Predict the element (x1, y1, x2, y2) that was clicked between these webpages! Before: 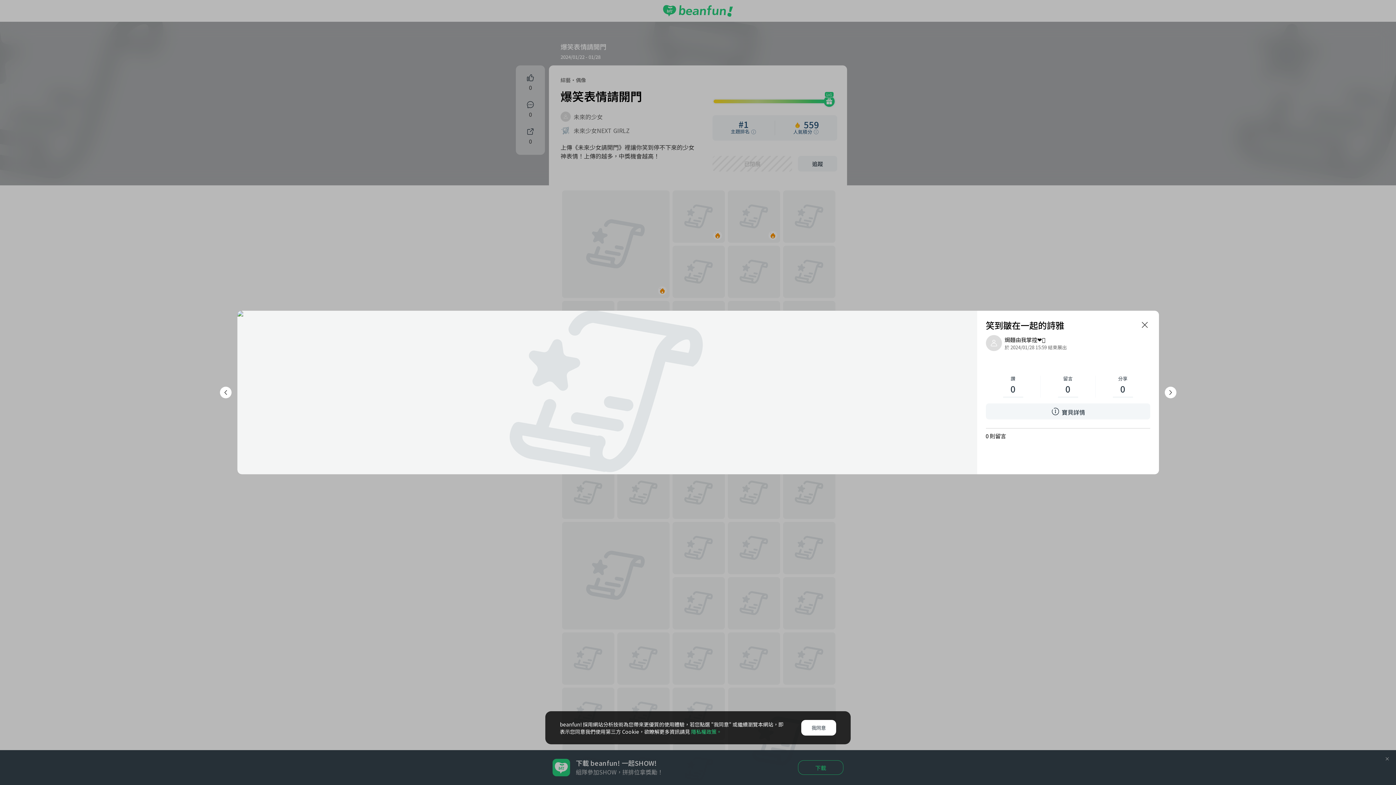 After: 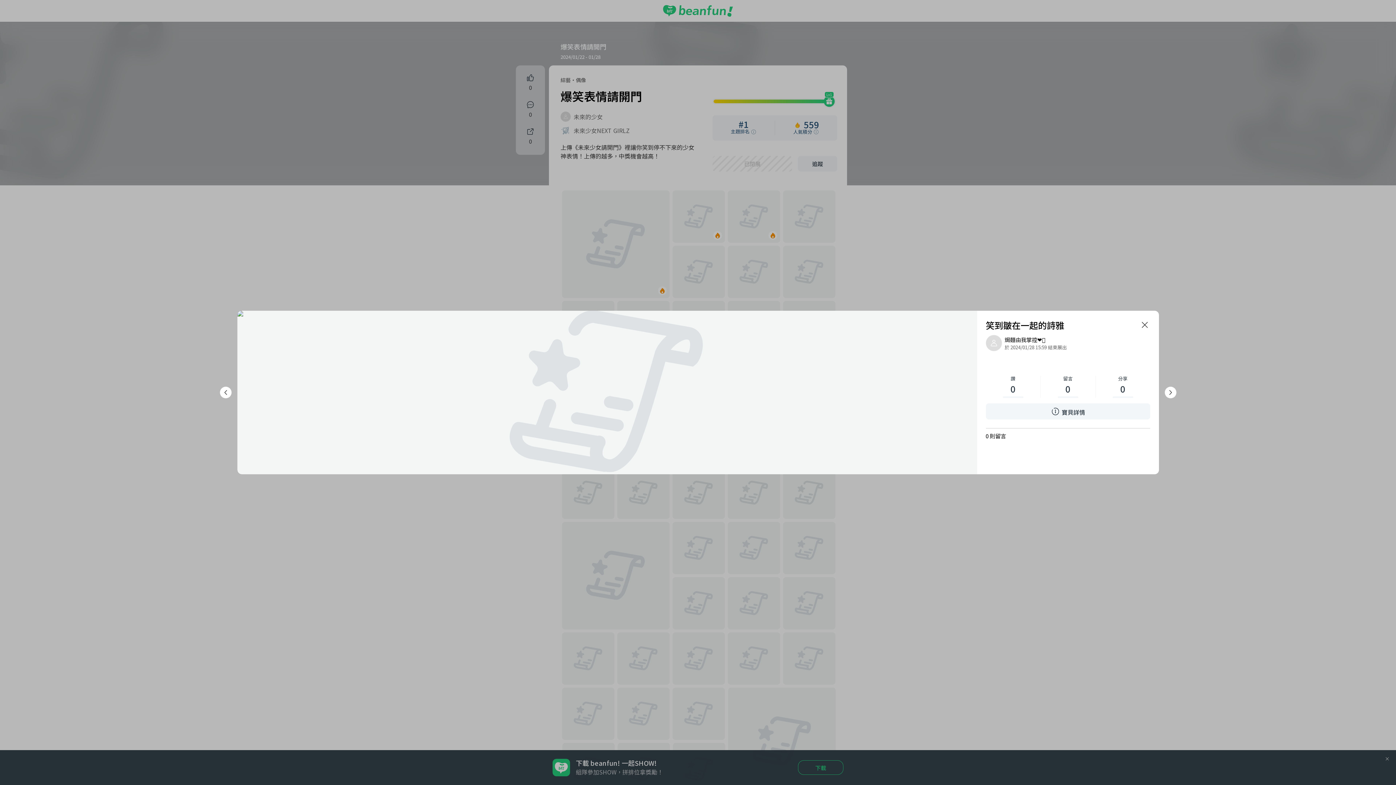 Action: label: 我同意 bbox: (801, 720, 836, 736)